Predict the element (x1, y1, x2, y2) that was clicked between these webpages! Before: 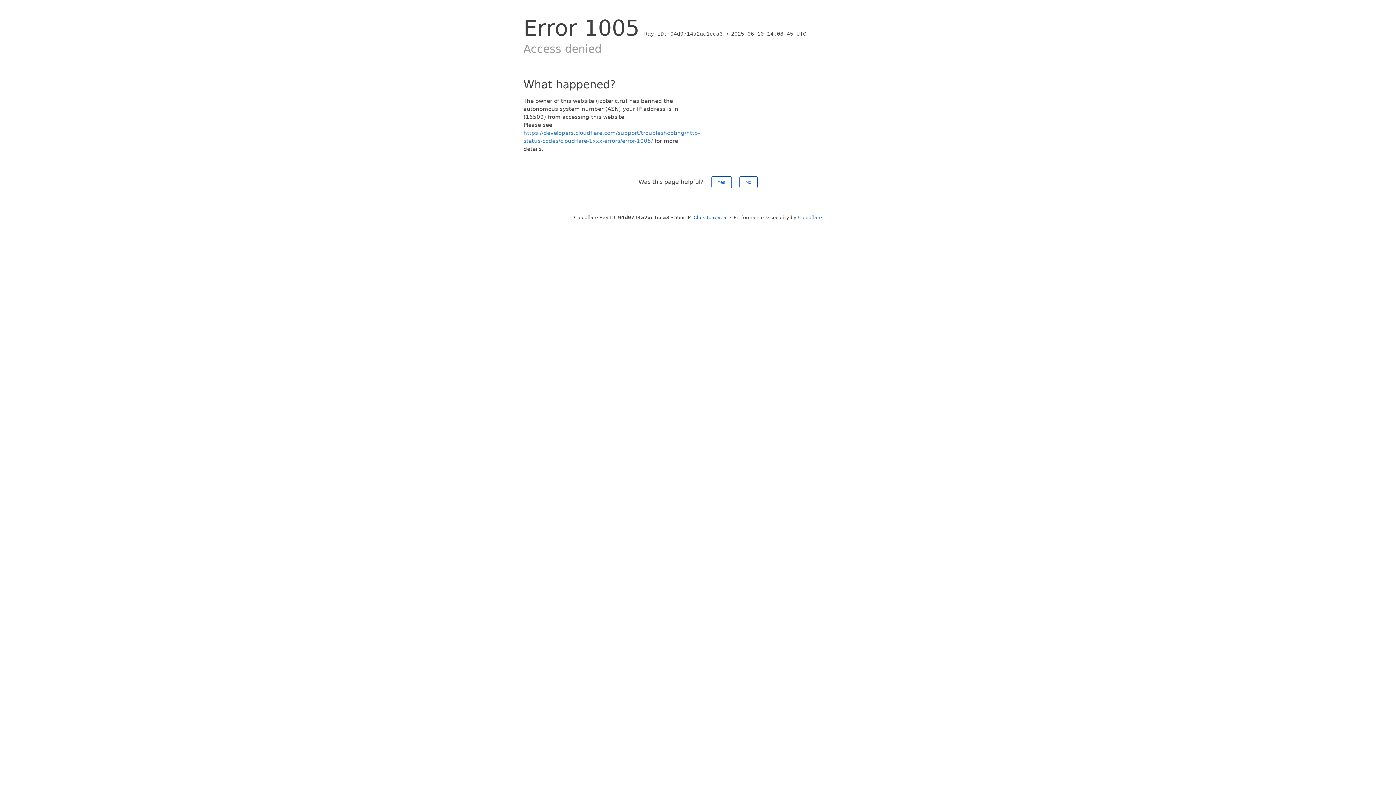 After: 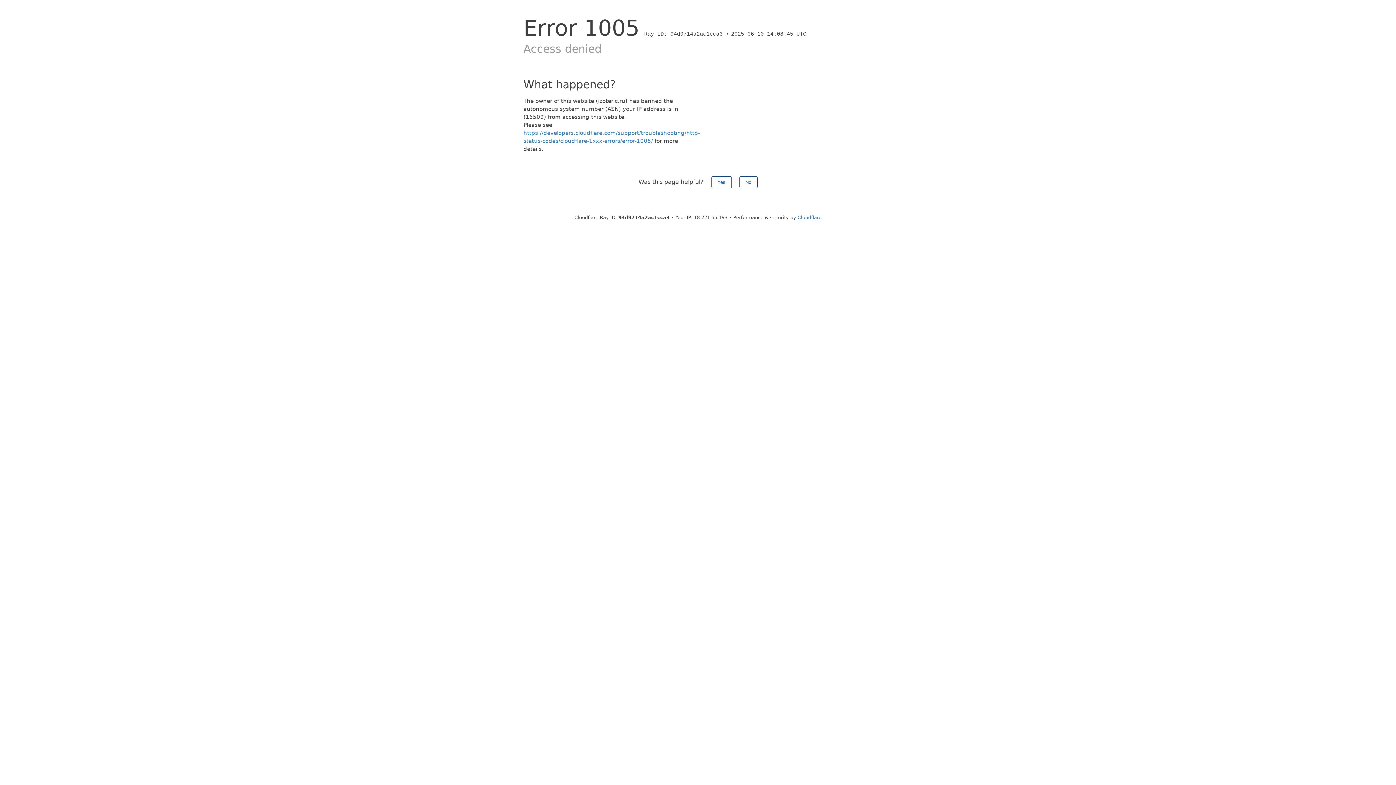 Action: label: Click to reveal bbox: (693, 214, 728, 220)